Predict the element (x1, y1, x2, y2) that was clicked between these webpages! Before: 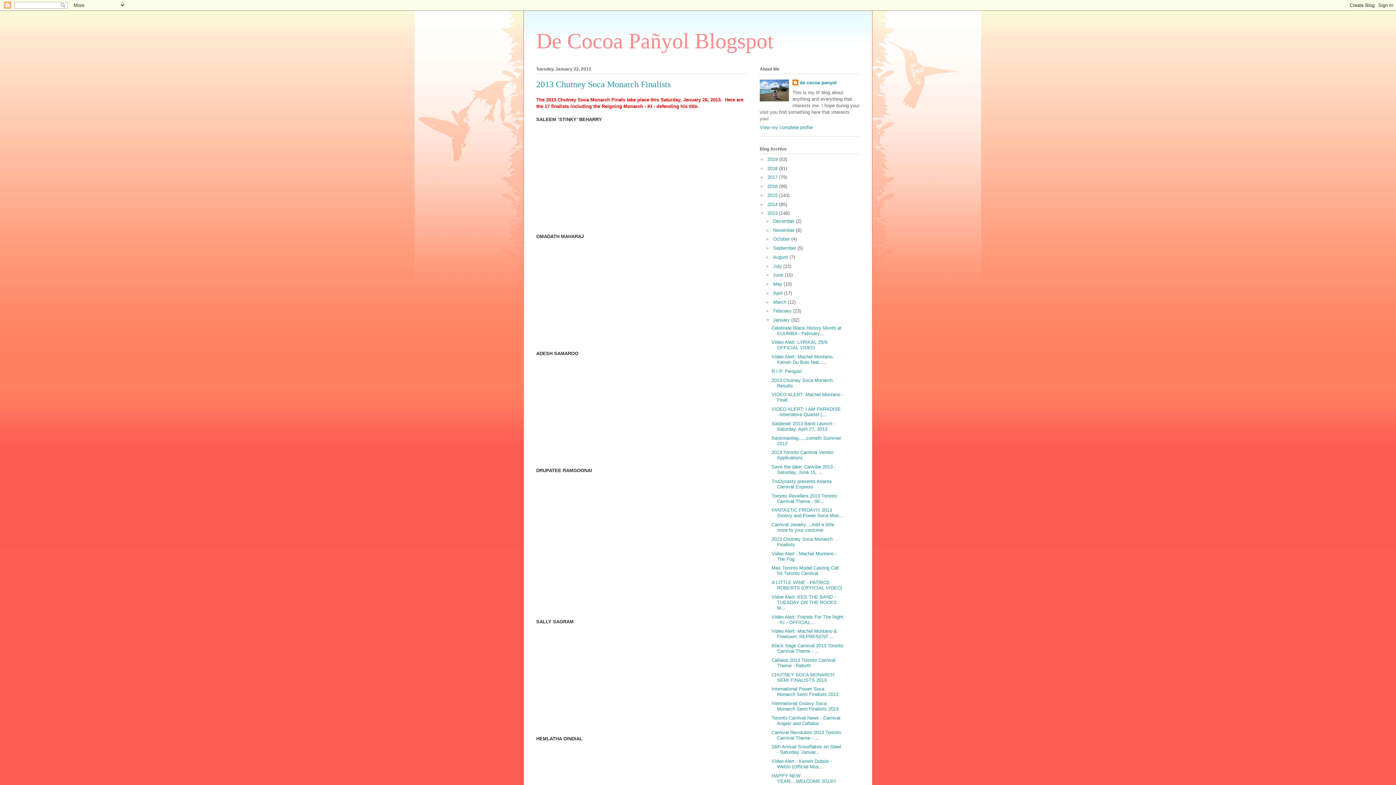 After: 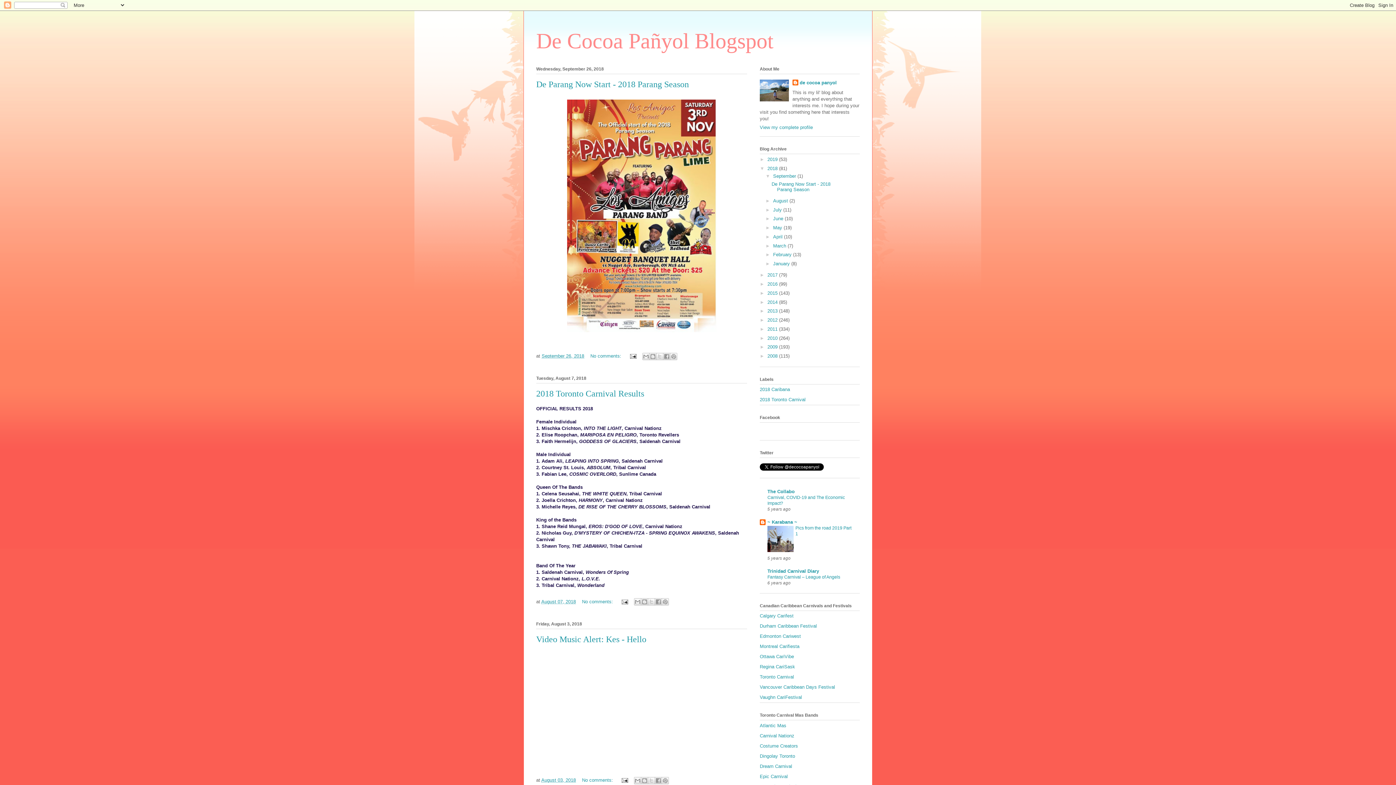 Action: label: 2018  bbox: (767, 165, 779, 171)